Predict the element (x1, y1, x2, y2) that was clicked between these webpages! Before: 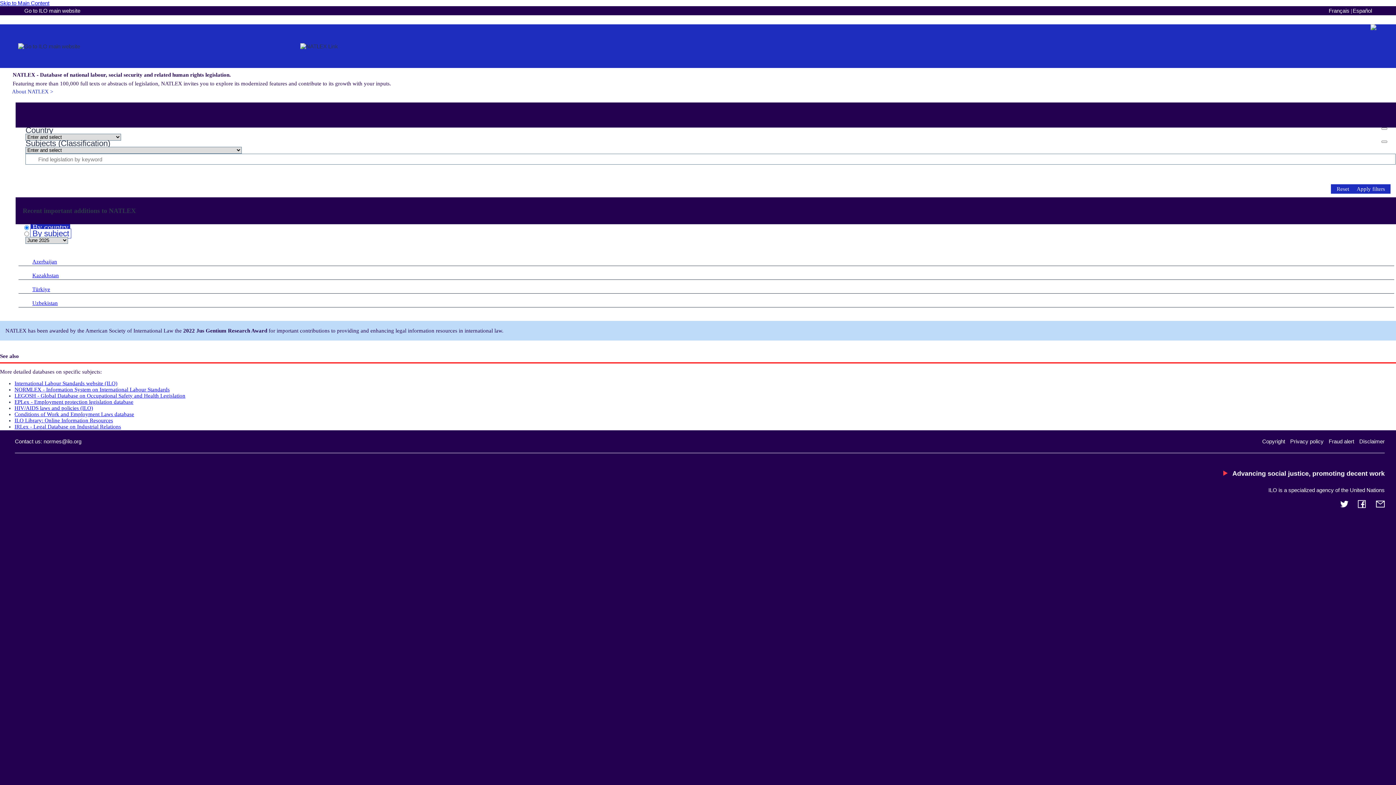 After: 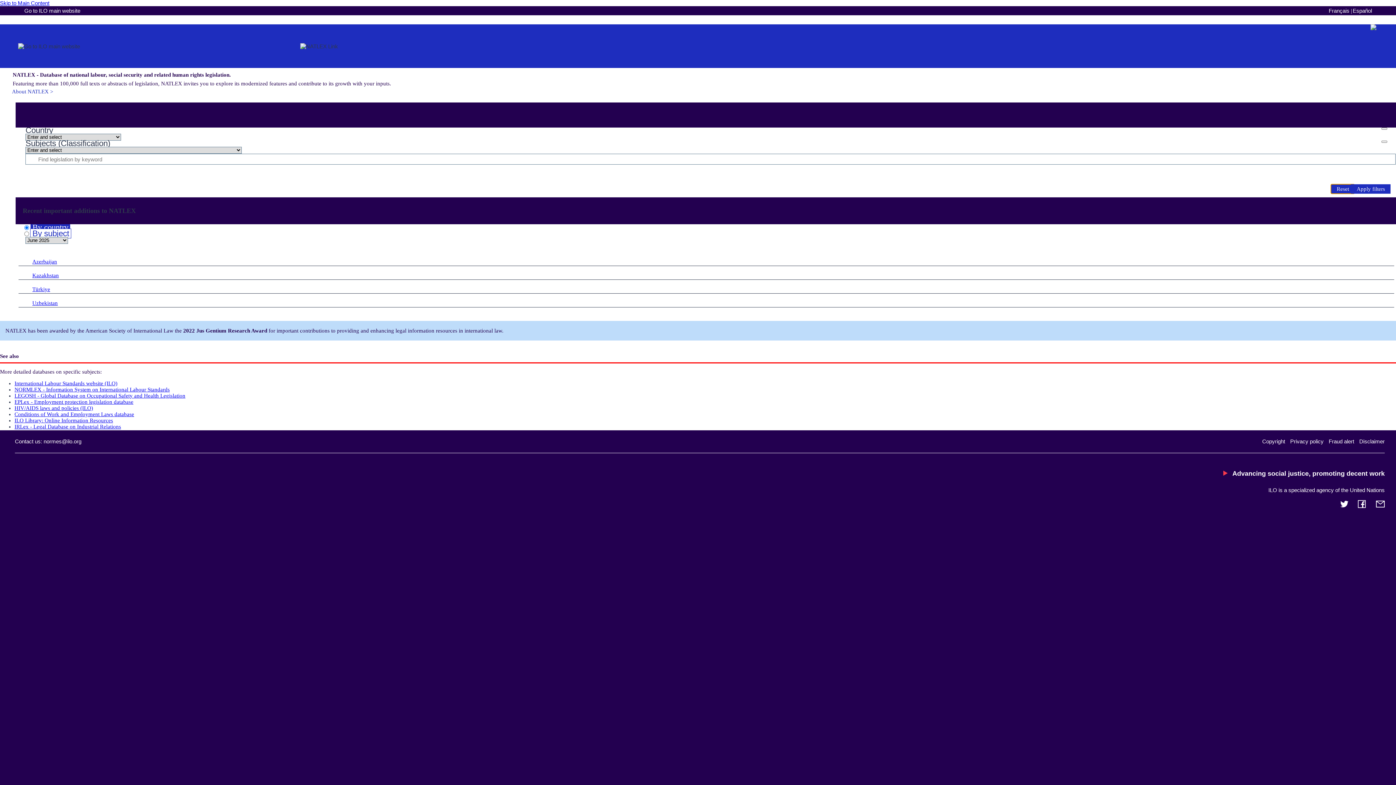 Action: bbox: (1331, 184, 1354, 193) label: Reset filters